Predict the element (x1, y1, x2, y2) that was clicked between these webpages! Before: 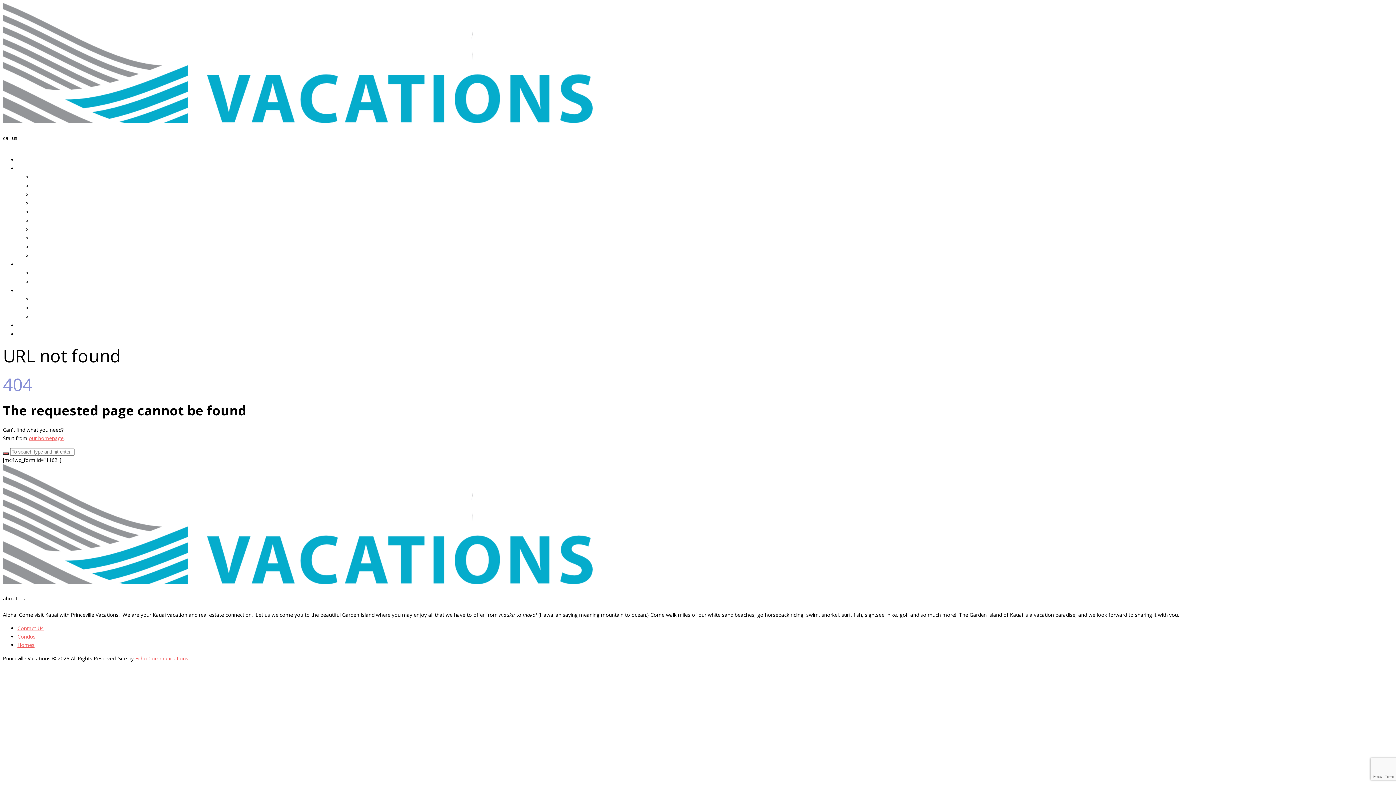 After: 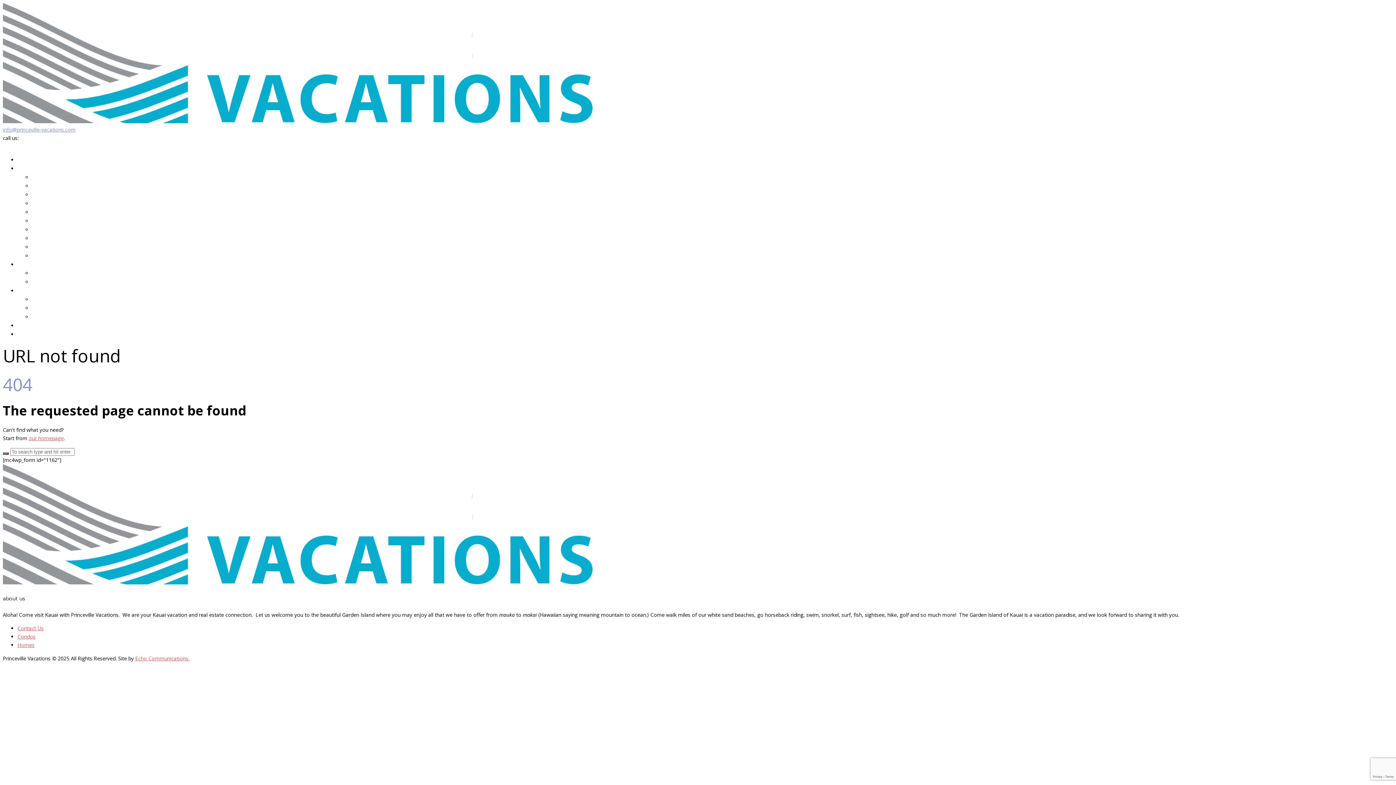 Action: label: info@princeville-vacations.com bbox: (2, 126, 75, 133)